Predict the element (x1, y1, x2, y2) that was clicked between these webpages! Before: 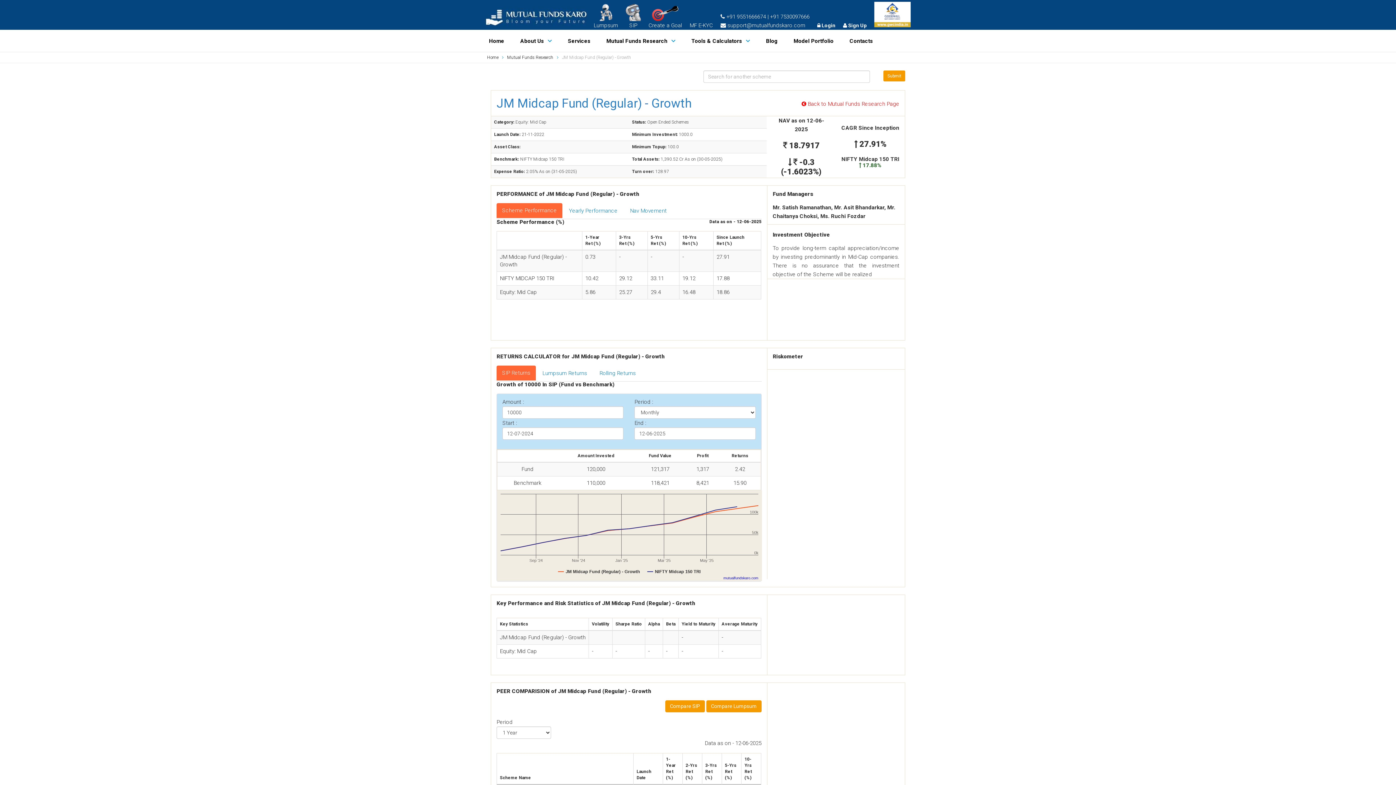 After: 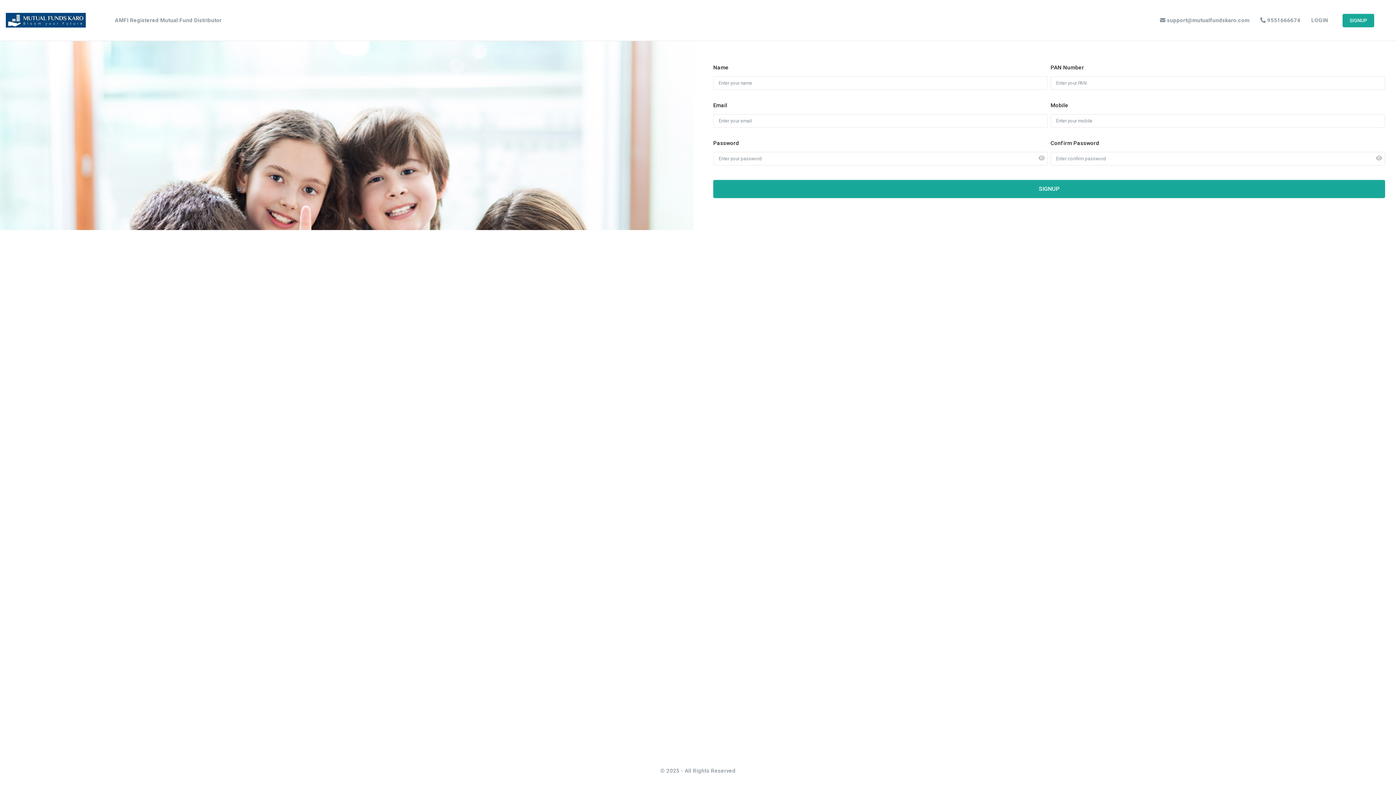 Action: label:  Sign Up bbox: (843, 21, 866, 29)